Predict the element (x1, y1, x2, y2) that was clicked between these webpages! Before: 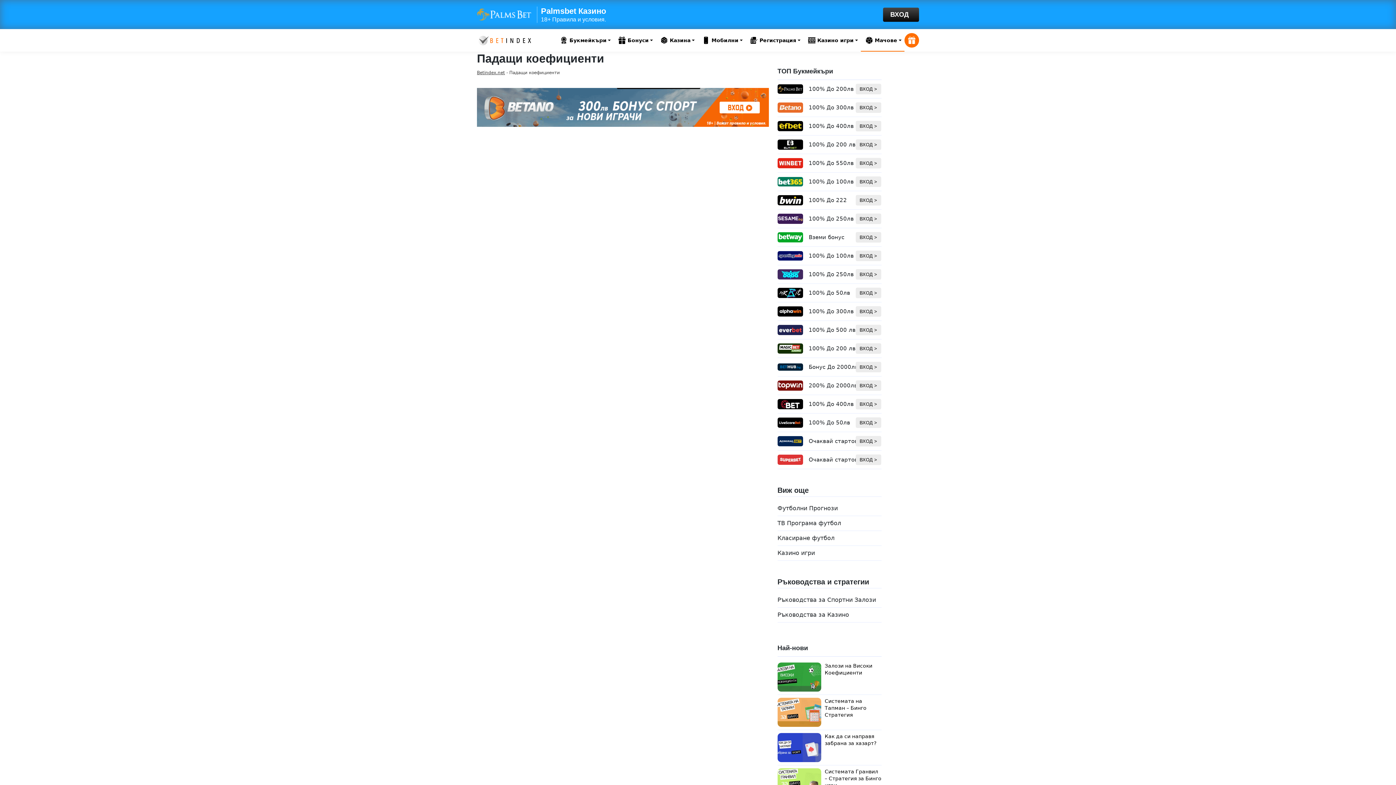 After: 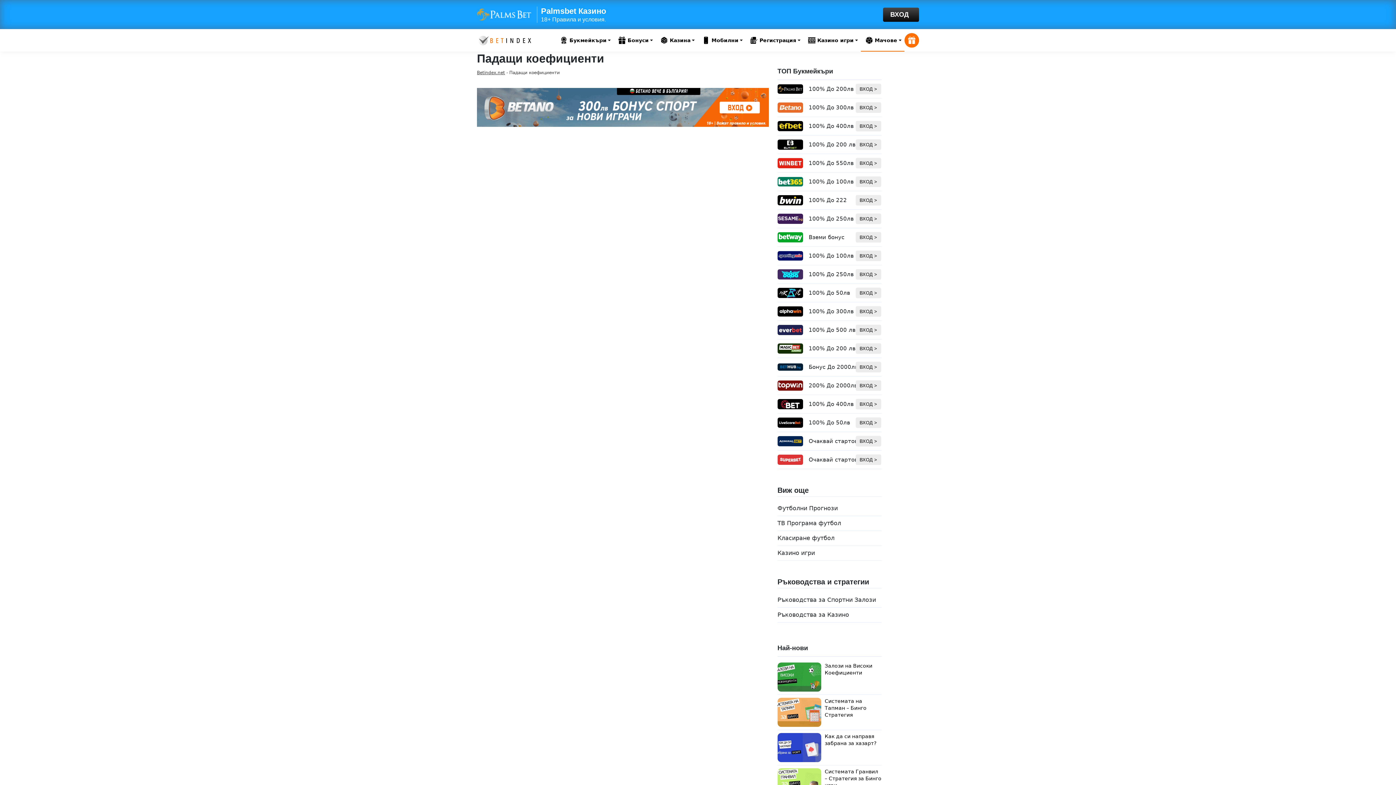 Action: bbox: (808, 270, 881, 278) label: view bookie